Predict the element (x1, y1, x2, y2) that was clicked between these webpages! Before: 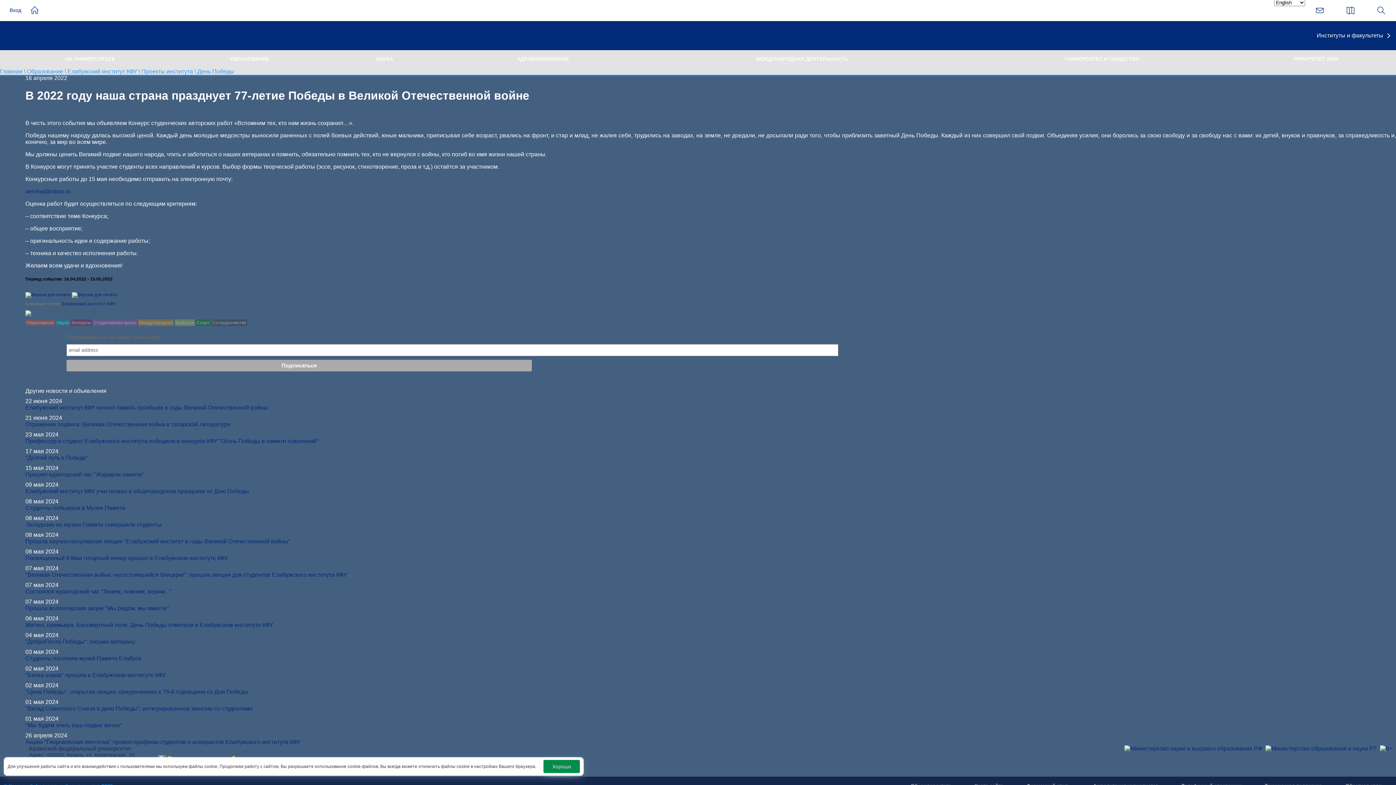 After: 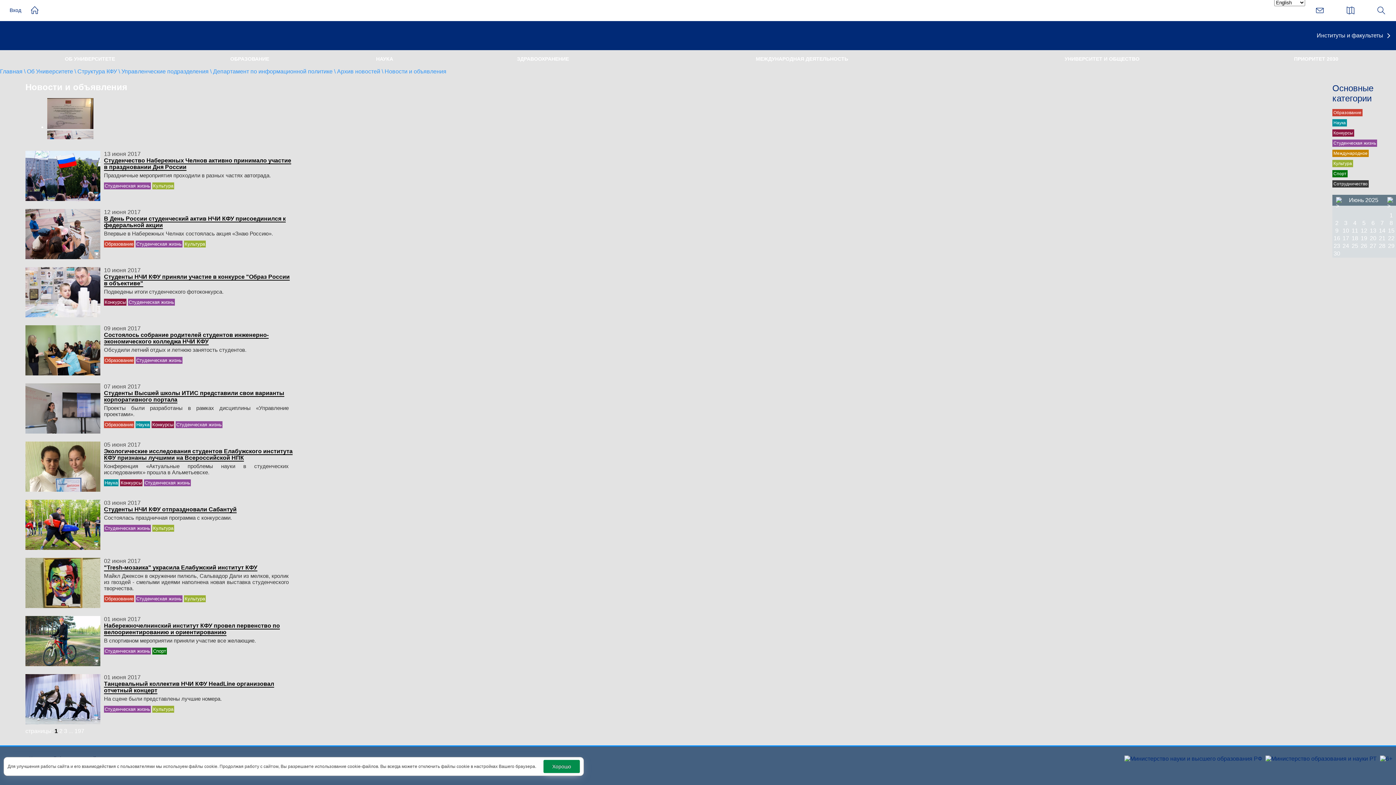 Action: label: Студенческая жизнь bbox: (93, 319, 137, 326)